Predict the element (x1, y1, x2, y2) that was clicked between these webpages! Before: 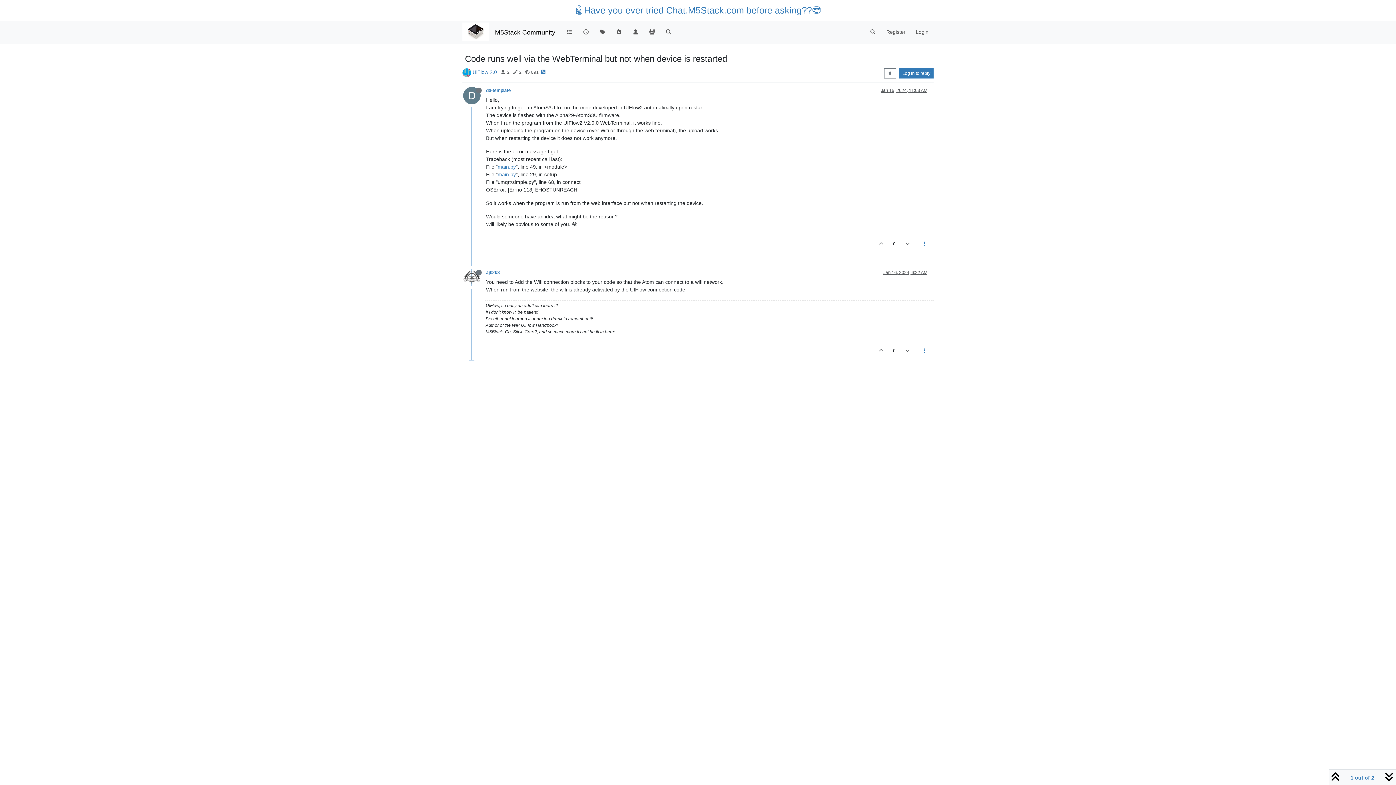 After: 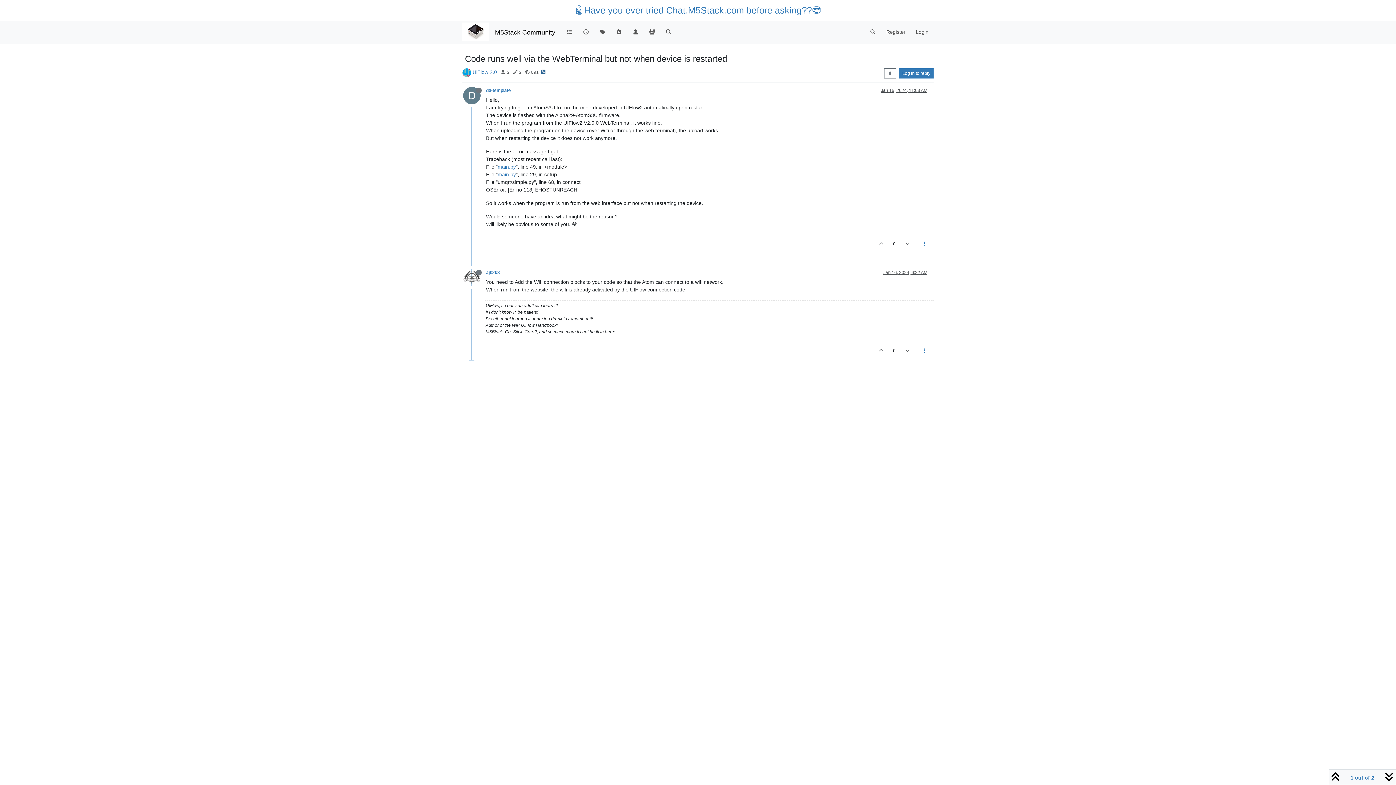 Action: bbox: (541, 65, 545, 75)